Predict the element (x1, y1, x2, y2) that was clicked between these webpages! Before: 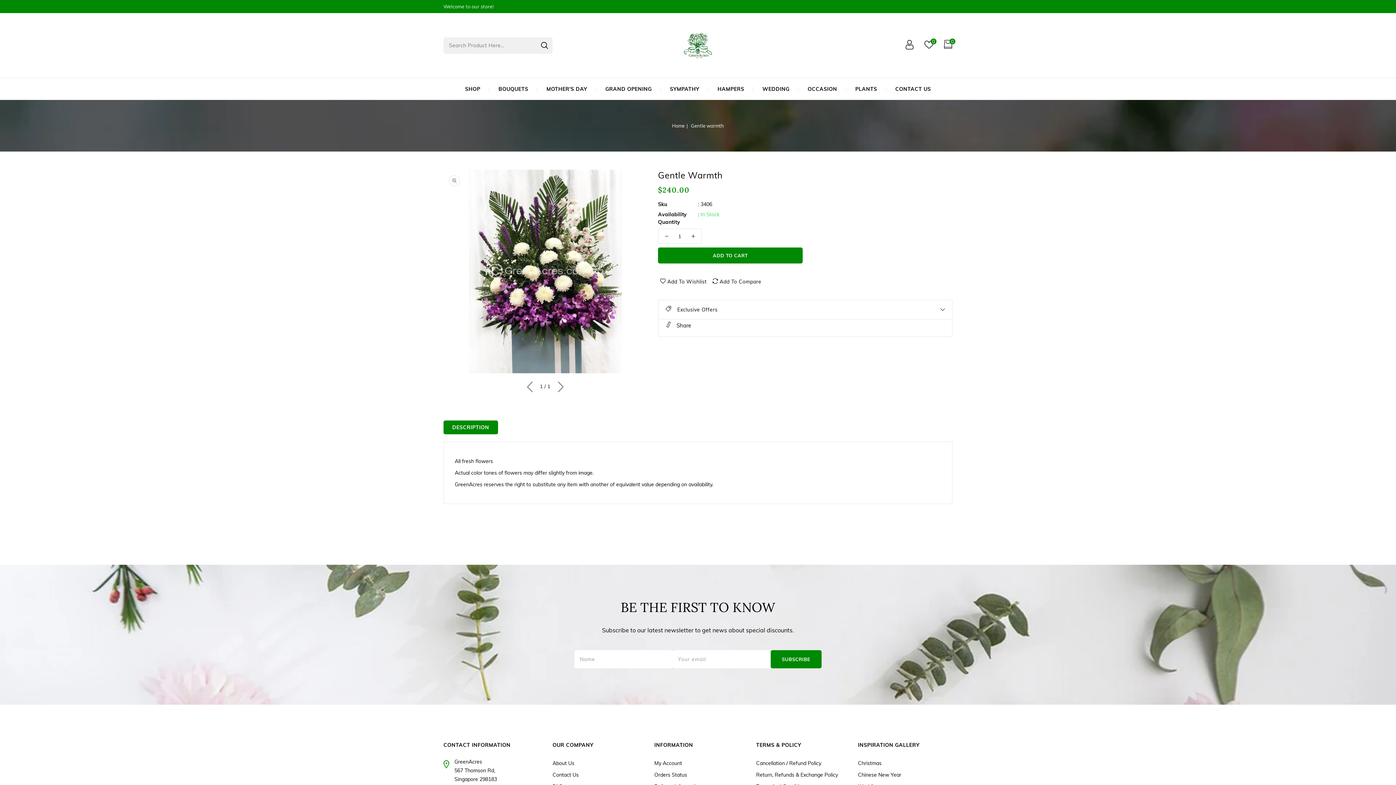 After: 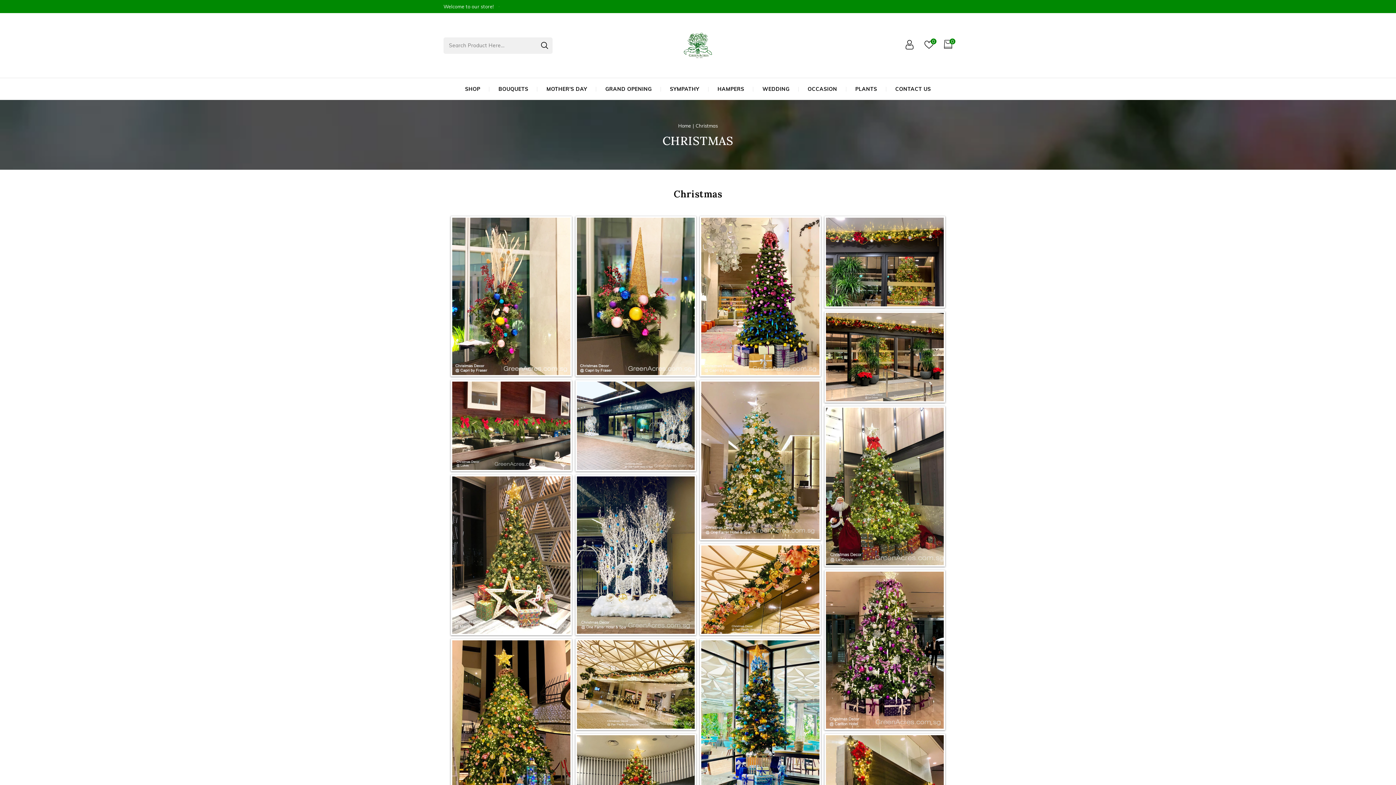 Action: bbox: (858, 757, 881, 769) label: Christmas